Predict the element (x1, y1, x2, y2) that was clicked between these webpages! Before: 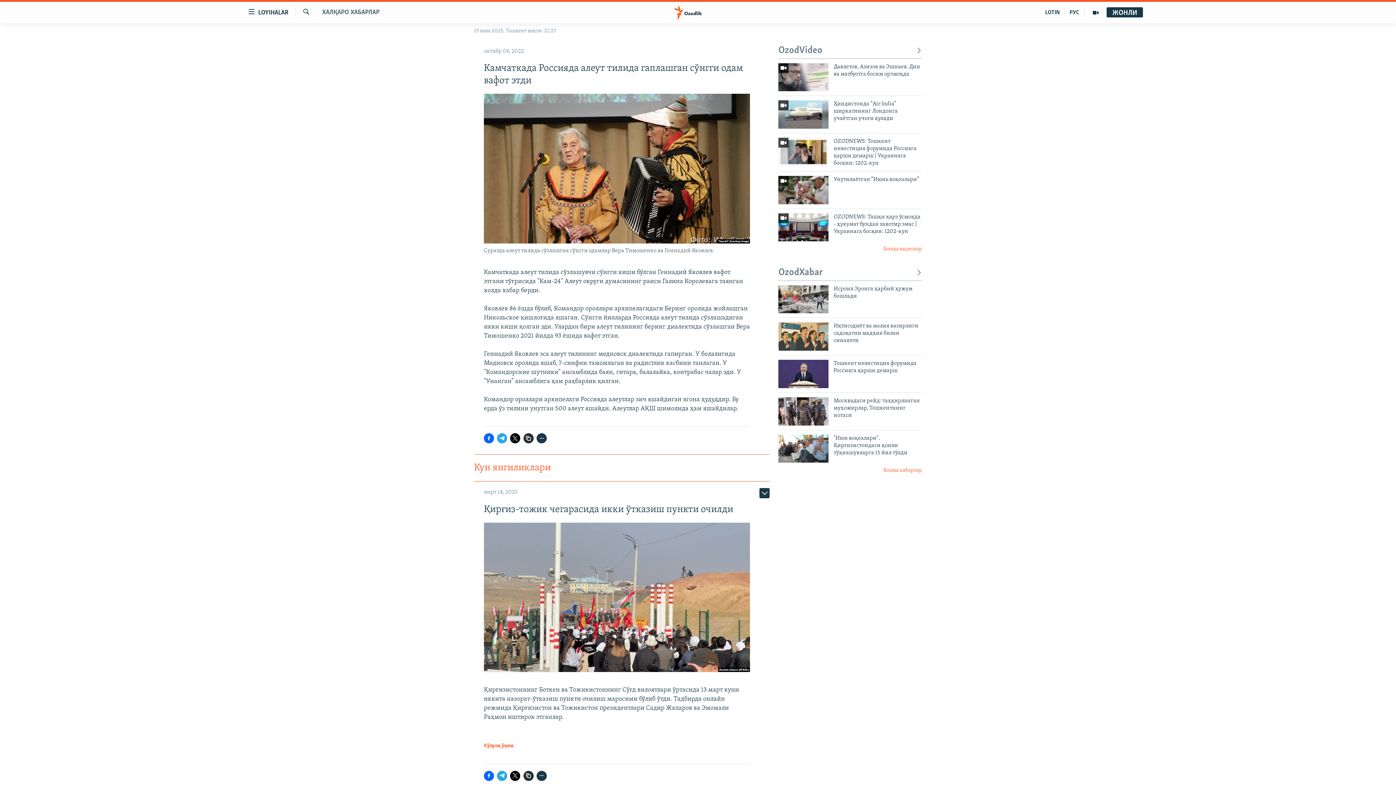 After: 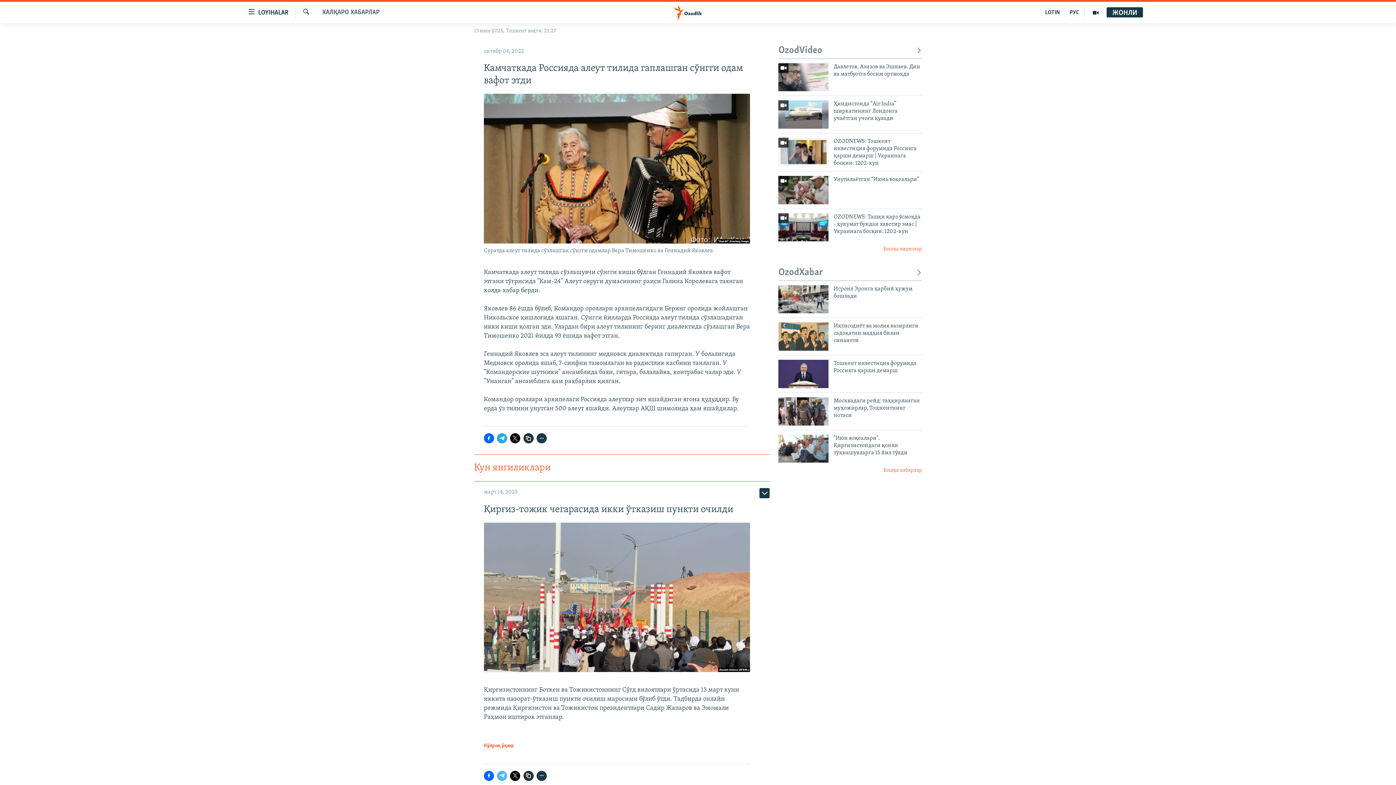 Action: bbox: (497, 771, 507, 781)